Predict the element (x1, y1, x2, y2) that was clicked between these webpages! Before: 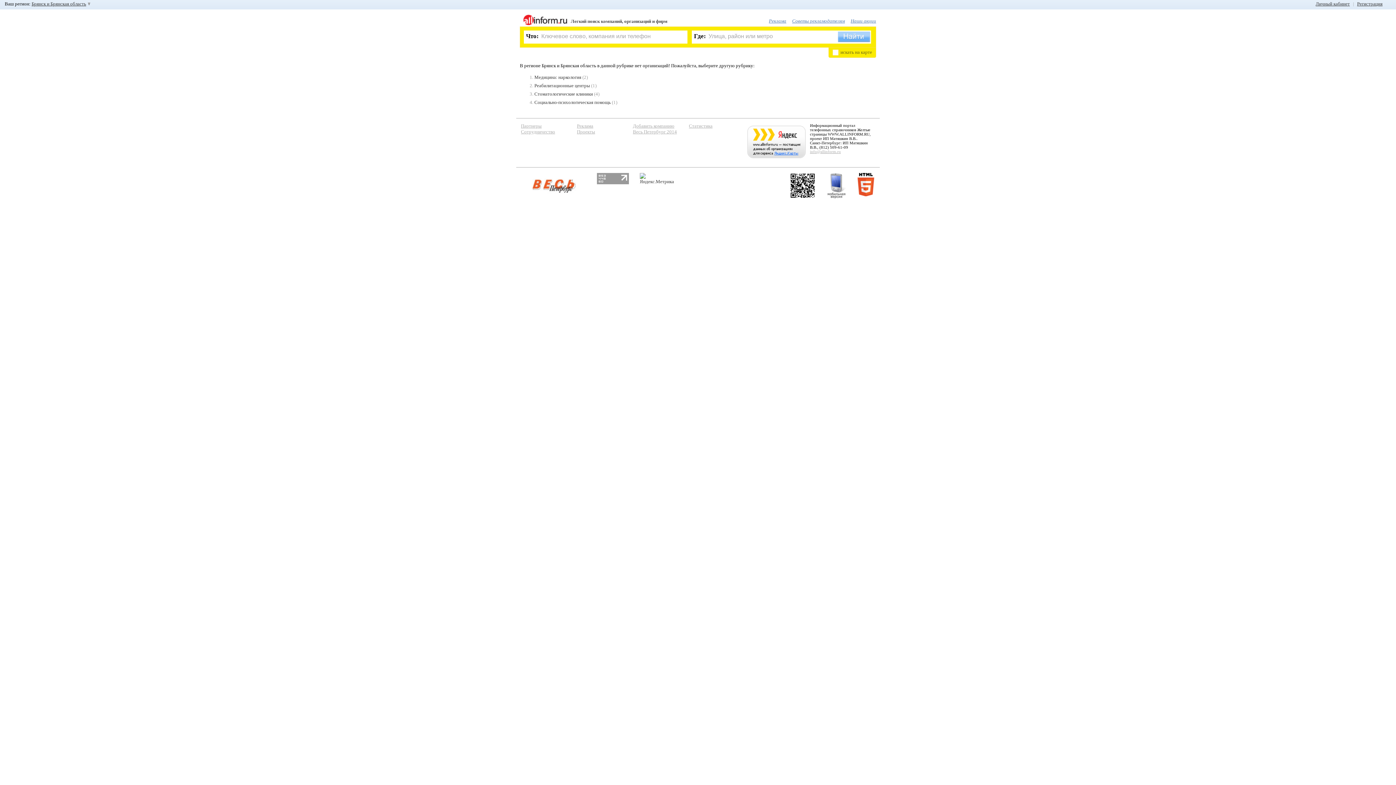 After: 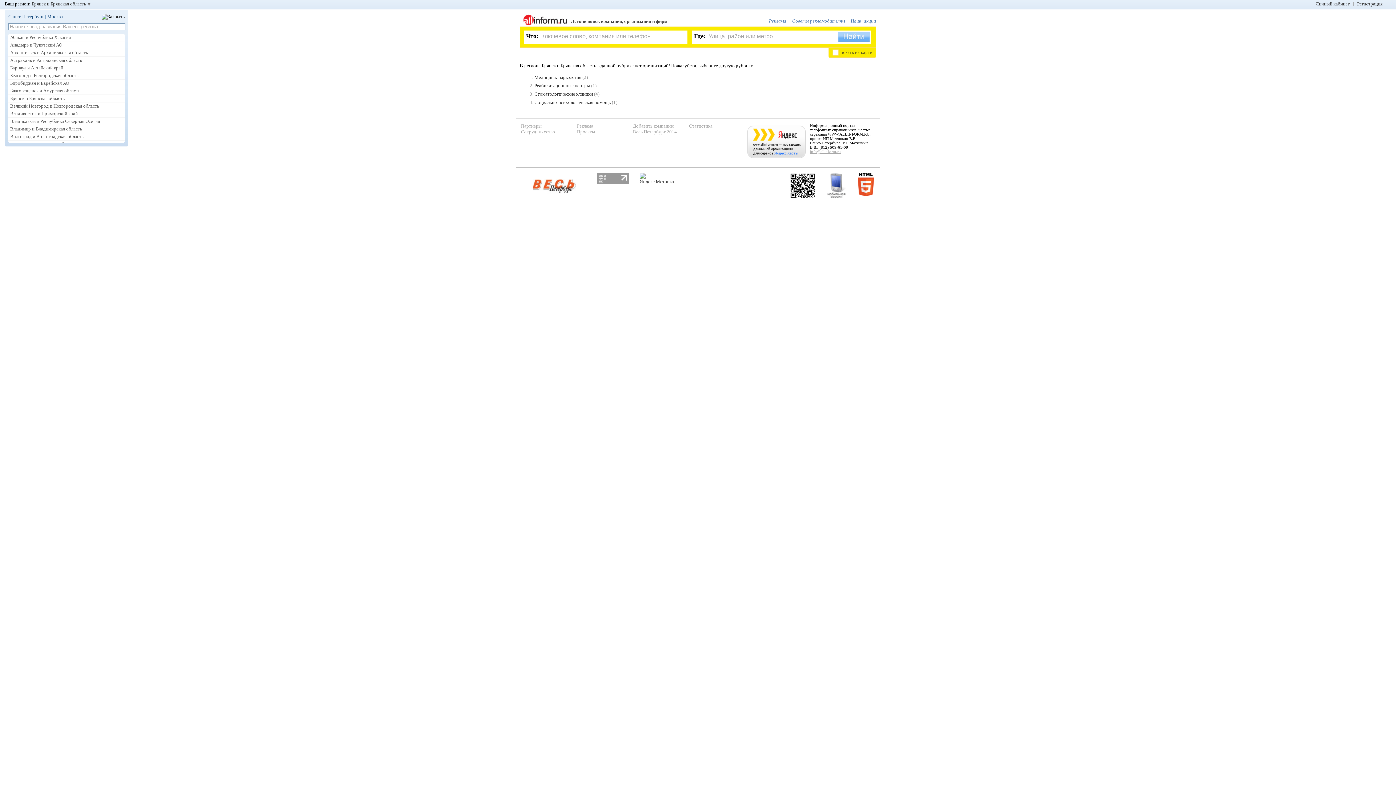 Action: label: Брянск и Брянская область bbox: (31, 1, 92, 6)